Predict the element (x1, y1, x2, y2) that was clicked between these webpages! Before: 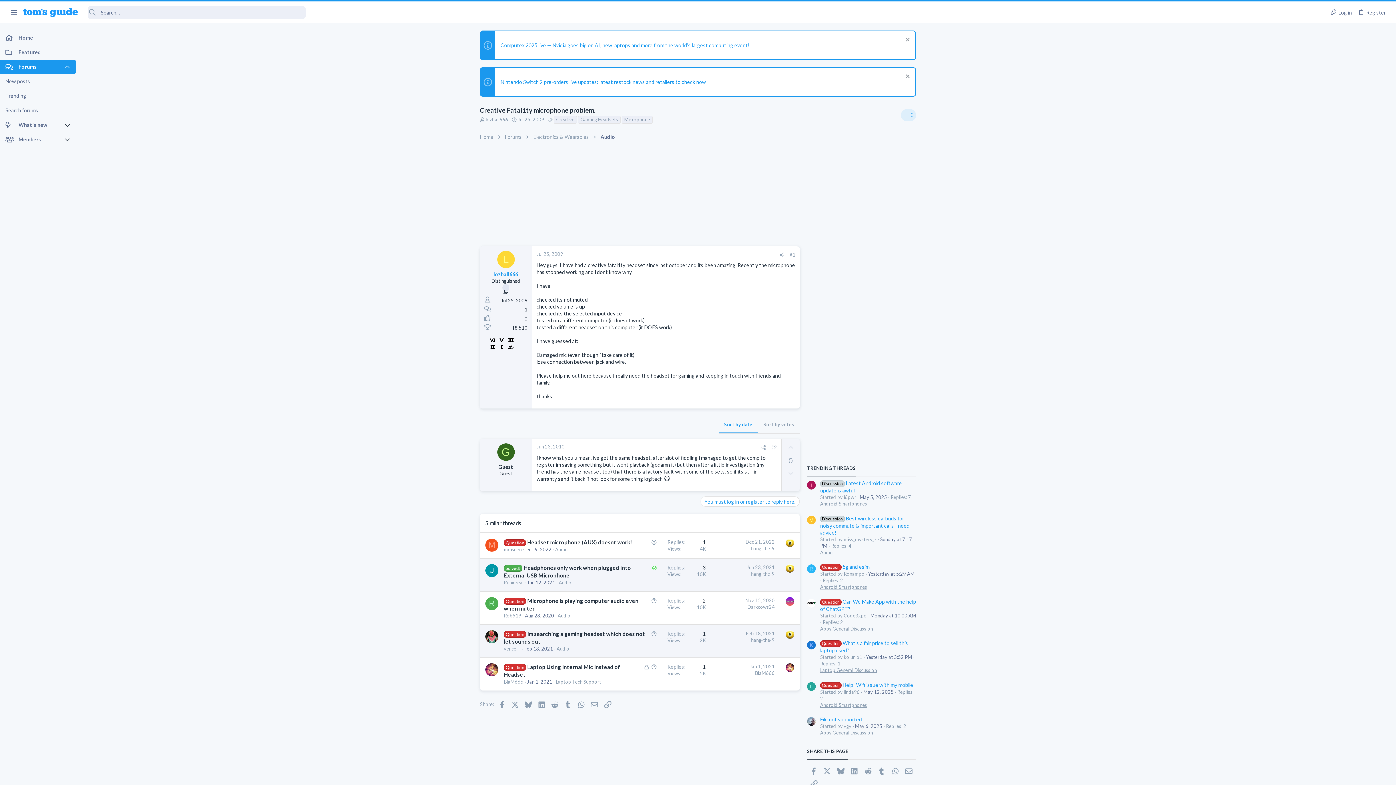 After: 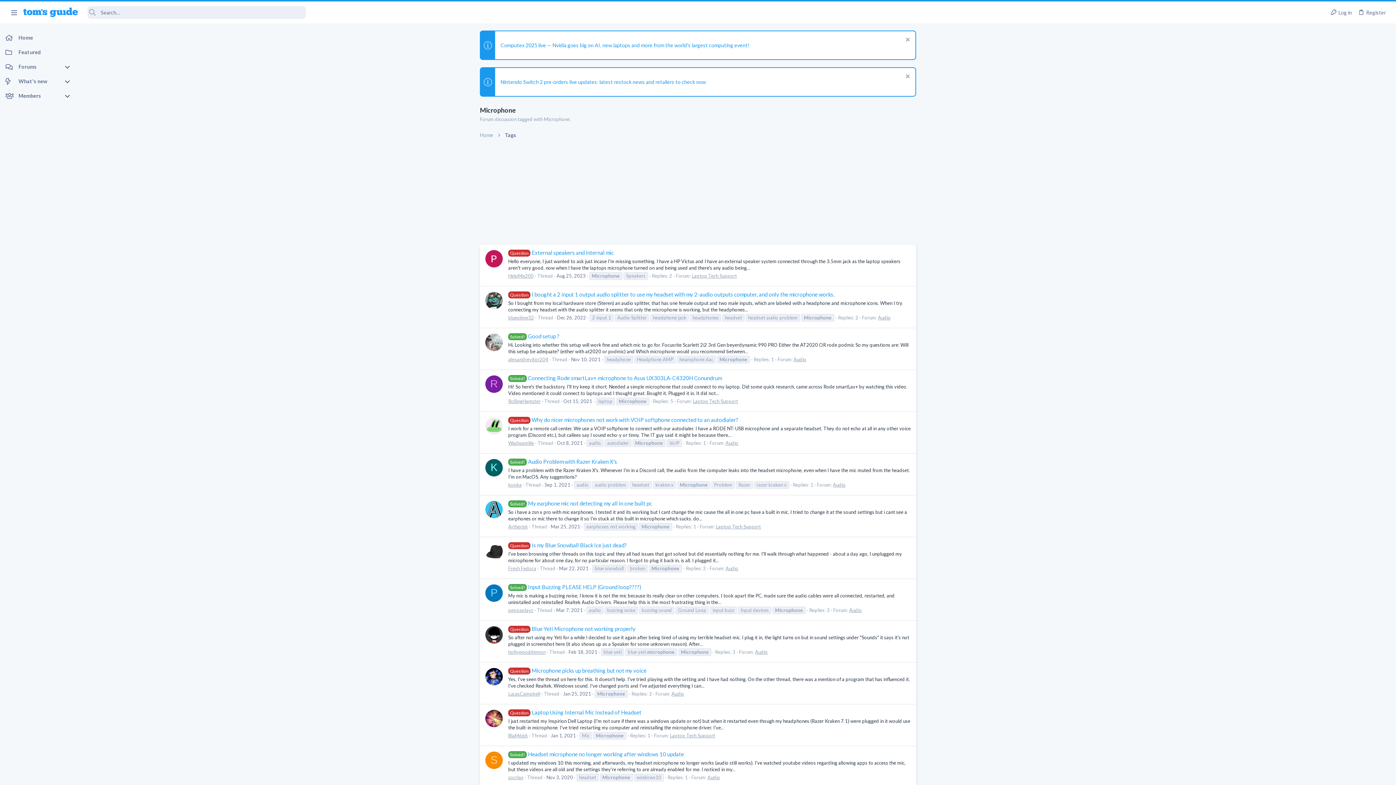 Action: label: Microphone bbox: (621, 116, 652, 123)